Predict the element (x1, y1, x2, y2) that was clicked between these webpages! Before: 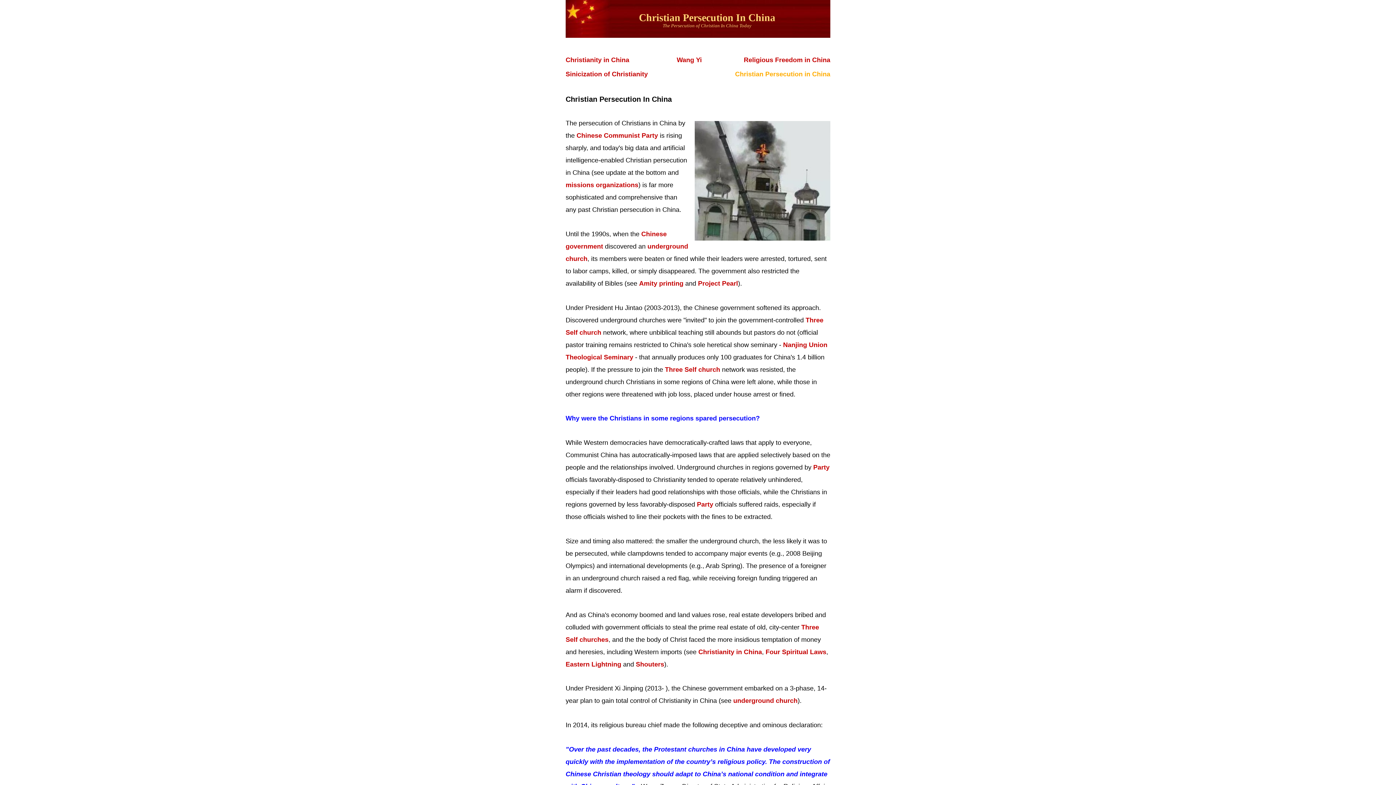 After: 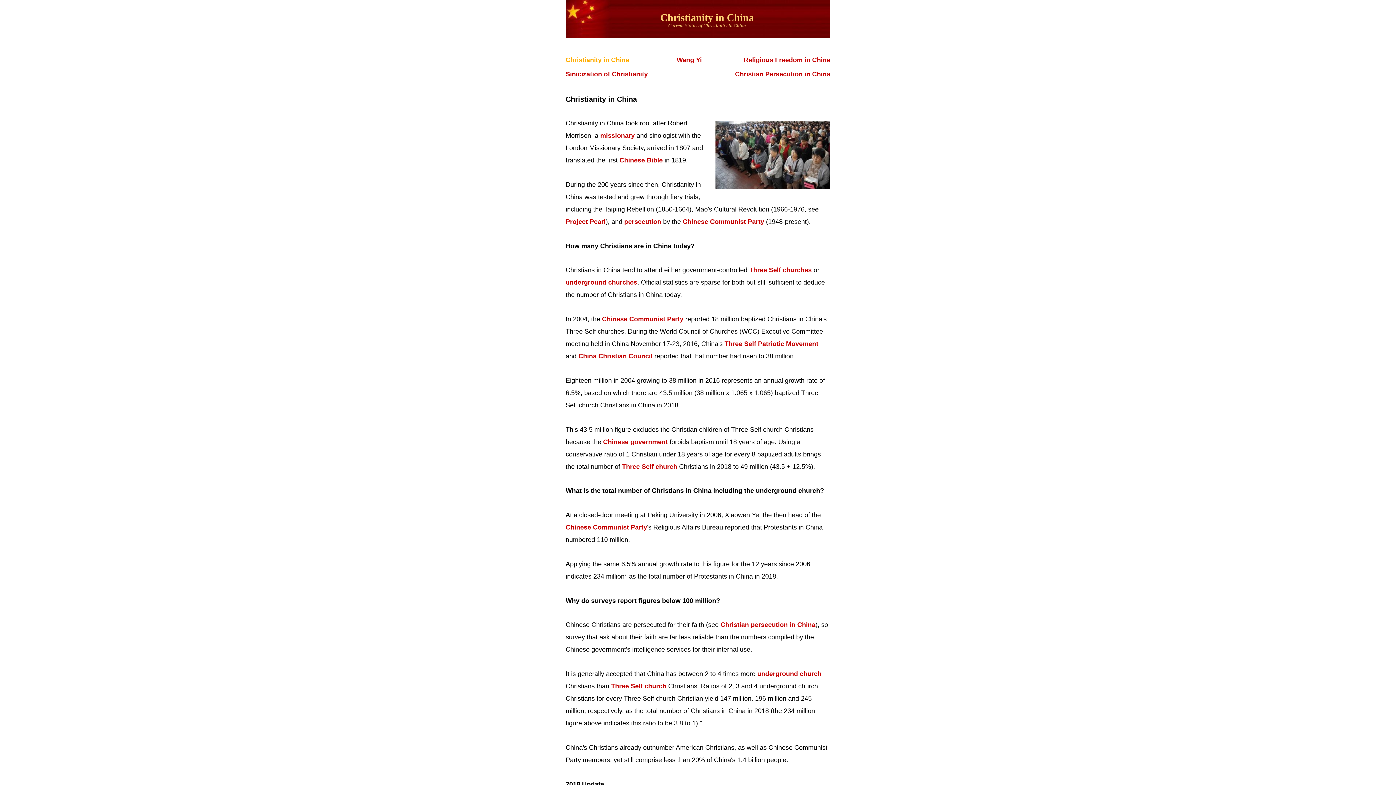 Action: label: Christianity in China bbox: (565, 56, 629, 63)